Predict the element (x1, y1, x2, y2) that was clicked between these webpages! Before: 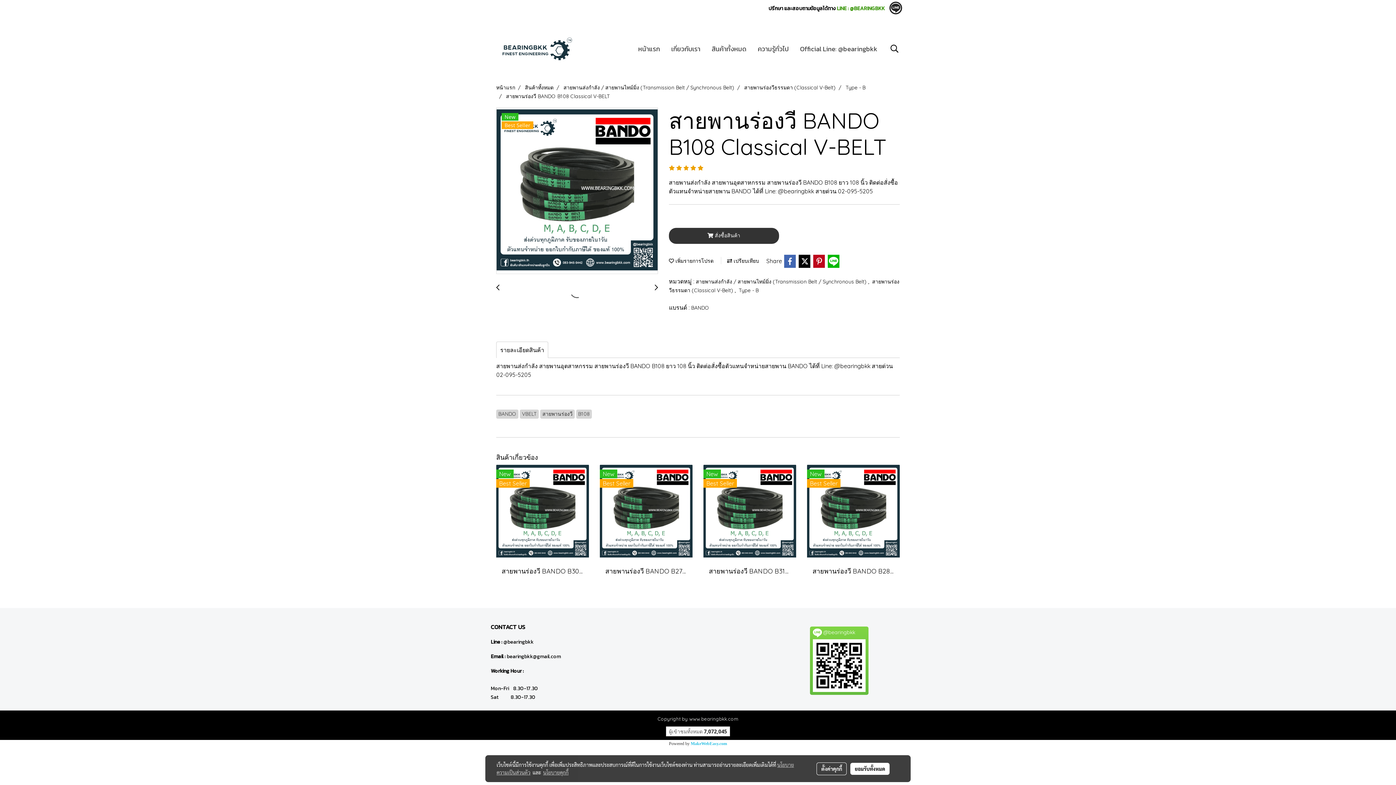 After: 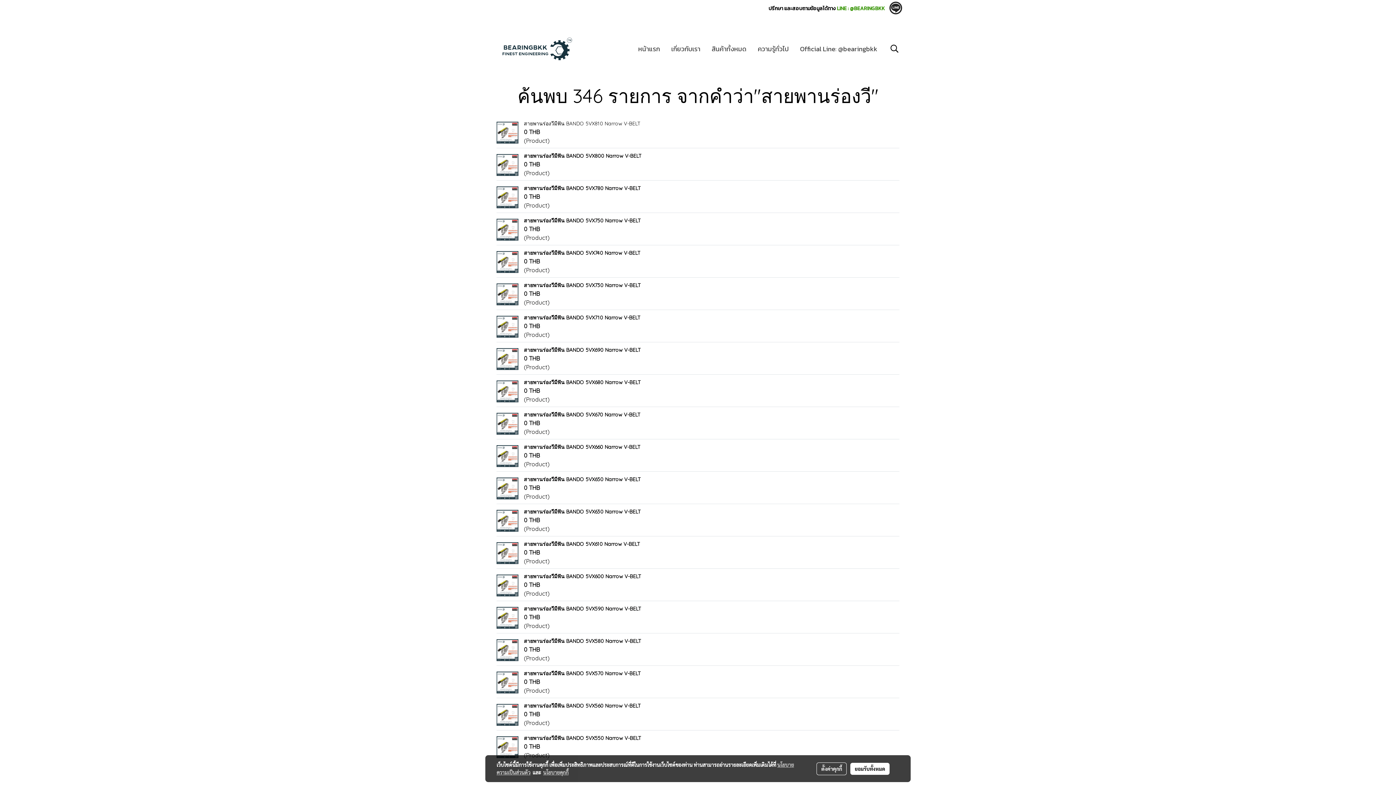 Action: bbox: (540, 410, 574, 417) label: สายพานร่องวี